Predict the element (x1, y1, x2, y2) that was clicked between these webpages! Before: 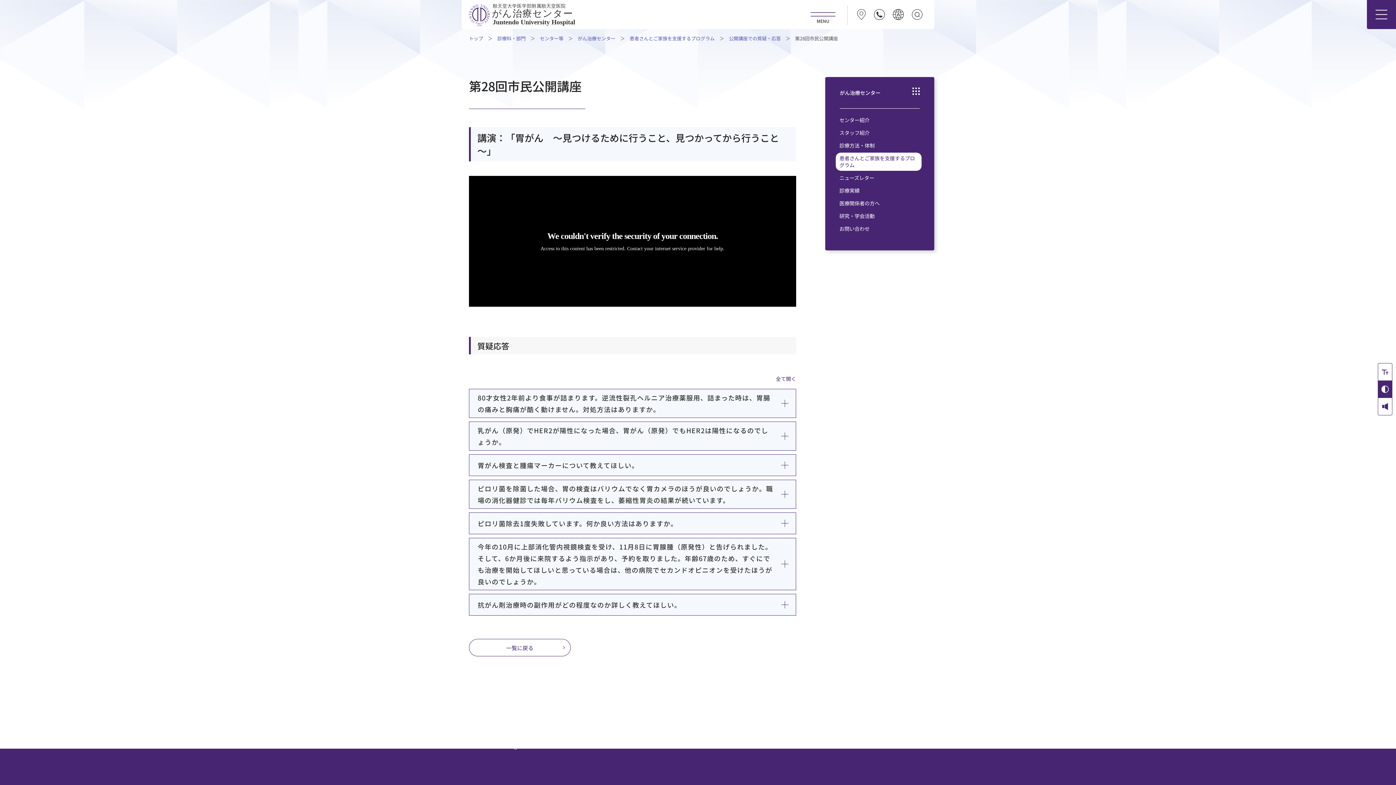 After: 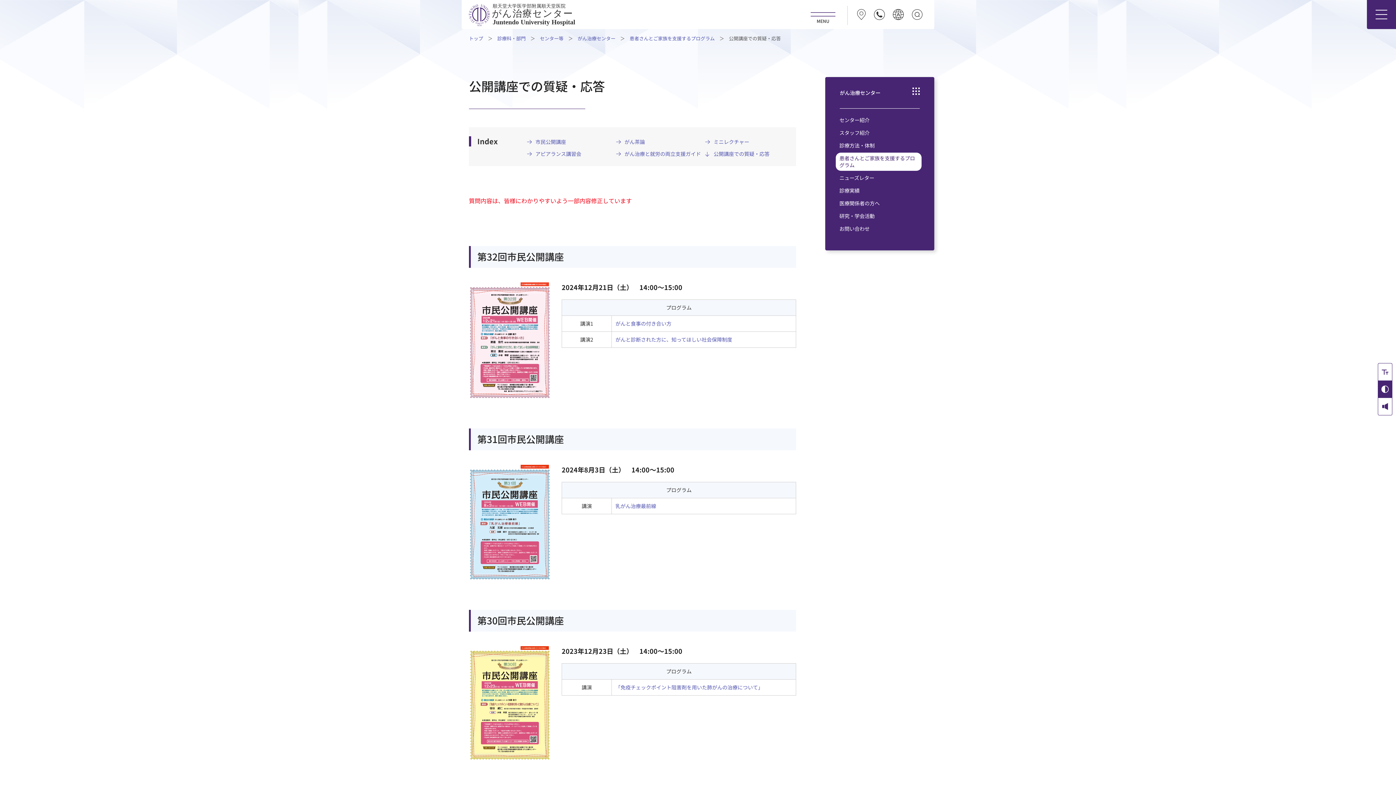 Action: label: 公開講座での質疑・応答 bbox: (729, 34, 781, 41)